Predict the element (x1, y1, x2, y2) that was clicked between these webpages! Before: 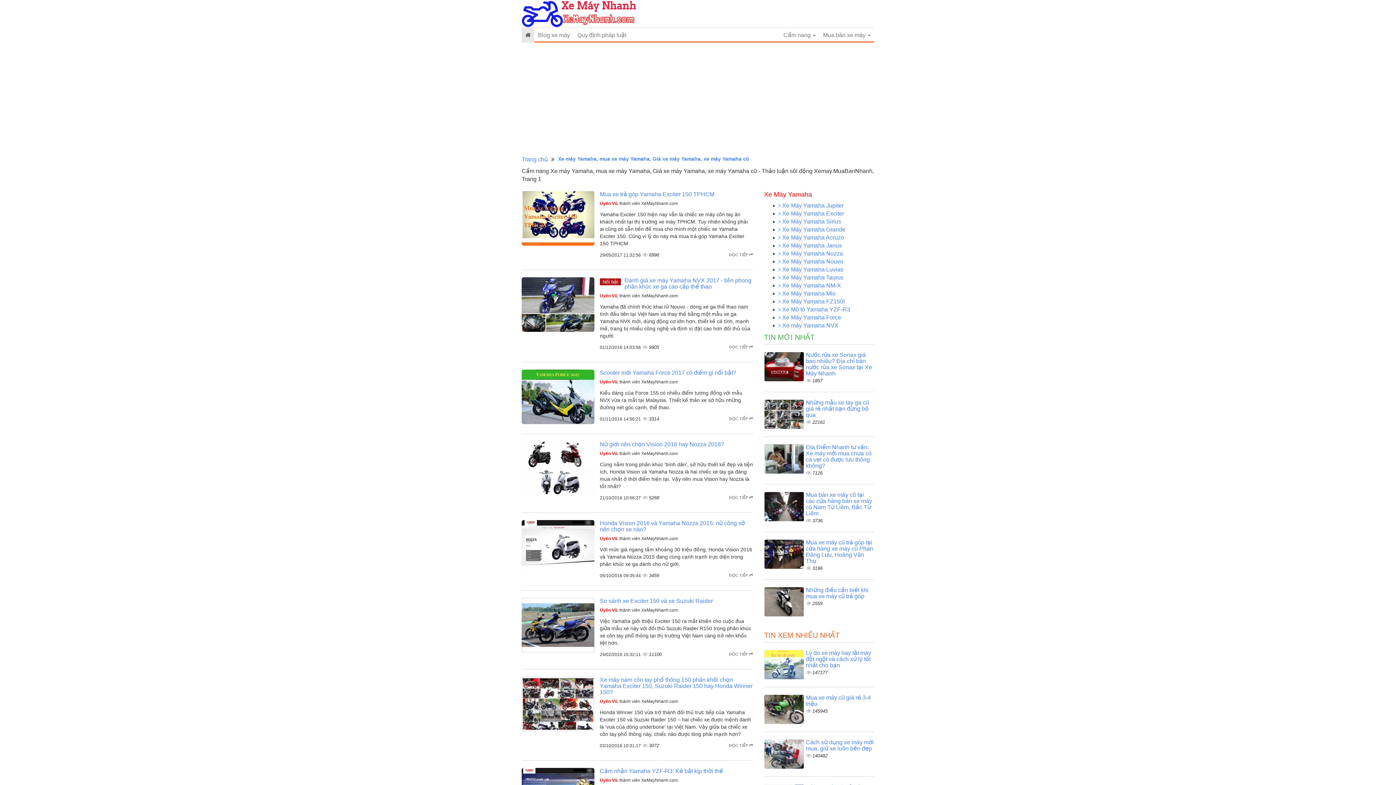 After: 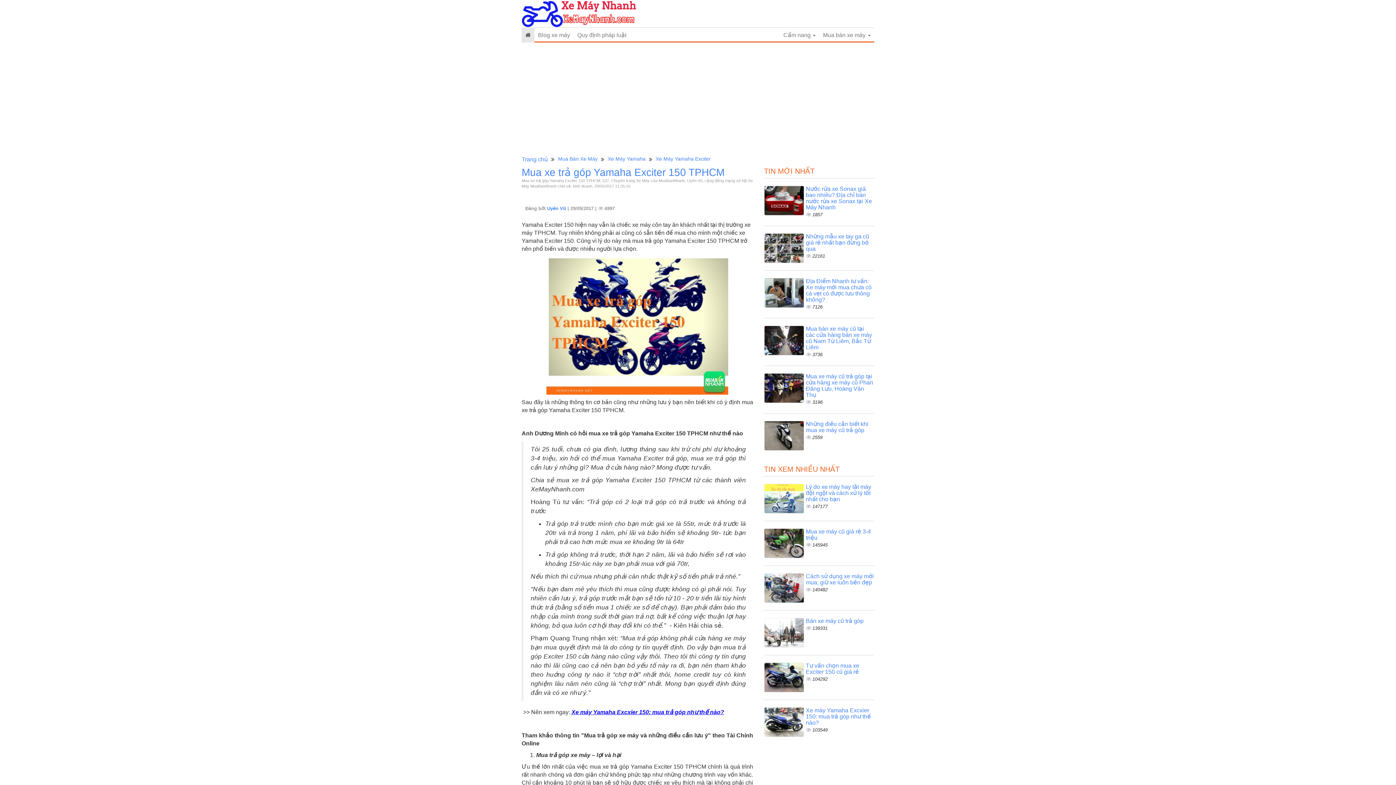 Action: label: Mua xe trả góp Yamaha Exciter 150 TPHCM bbox: (600, 191, 714, 197)